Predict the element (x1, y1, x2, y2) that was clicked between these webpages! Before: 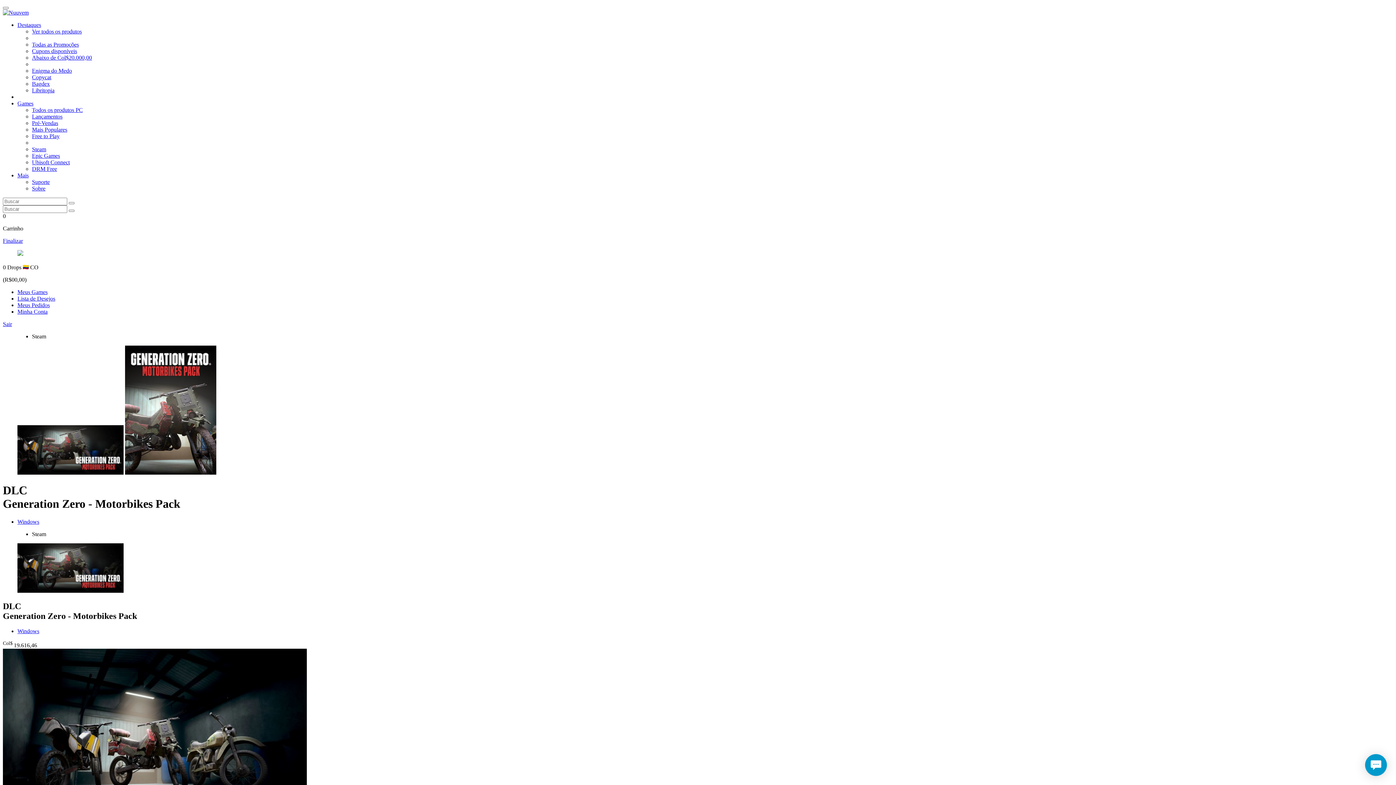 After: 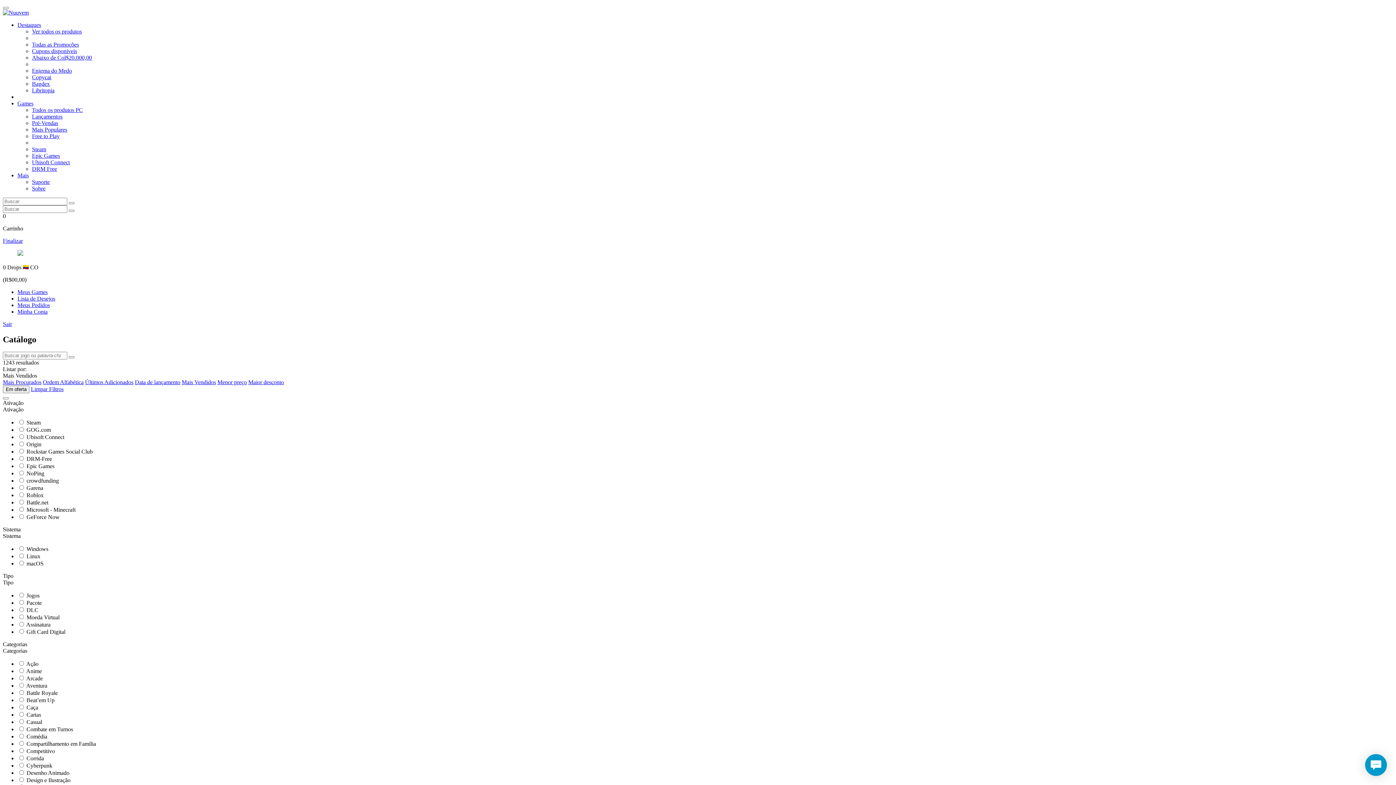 Action: label: Destaques bbox: (17, 21, 41, 28)